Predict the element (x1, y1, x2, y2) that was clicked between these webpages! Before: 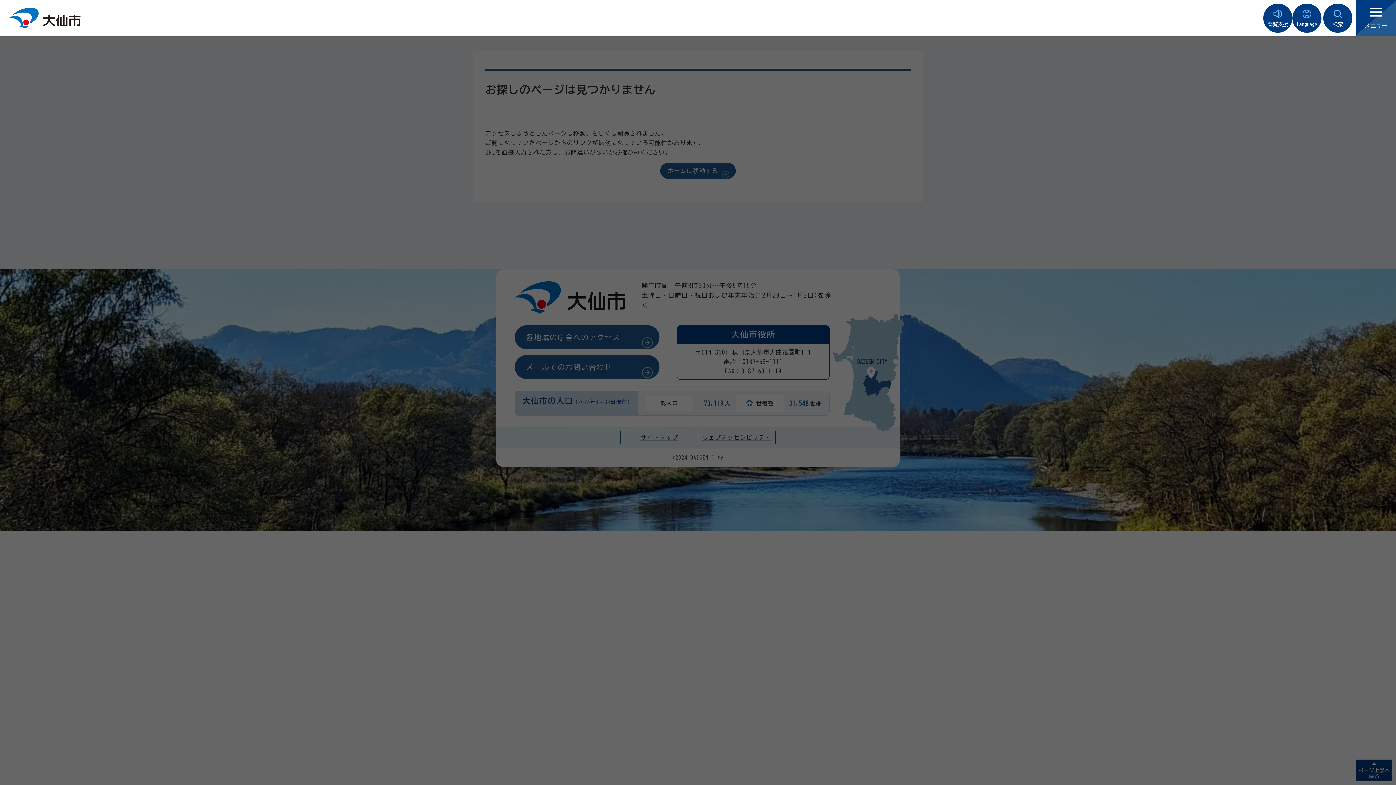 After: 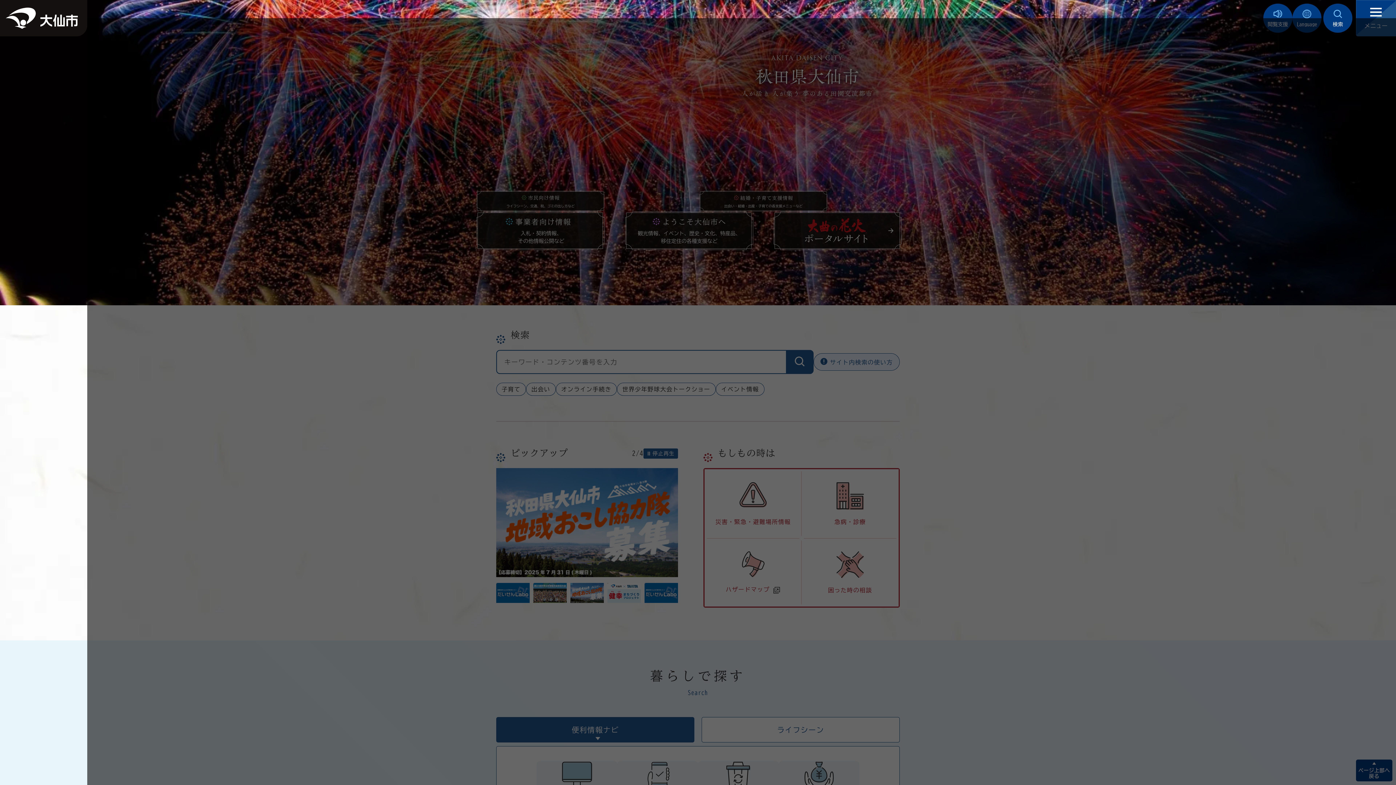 Action: bbox: (8, 14, 80, 20)